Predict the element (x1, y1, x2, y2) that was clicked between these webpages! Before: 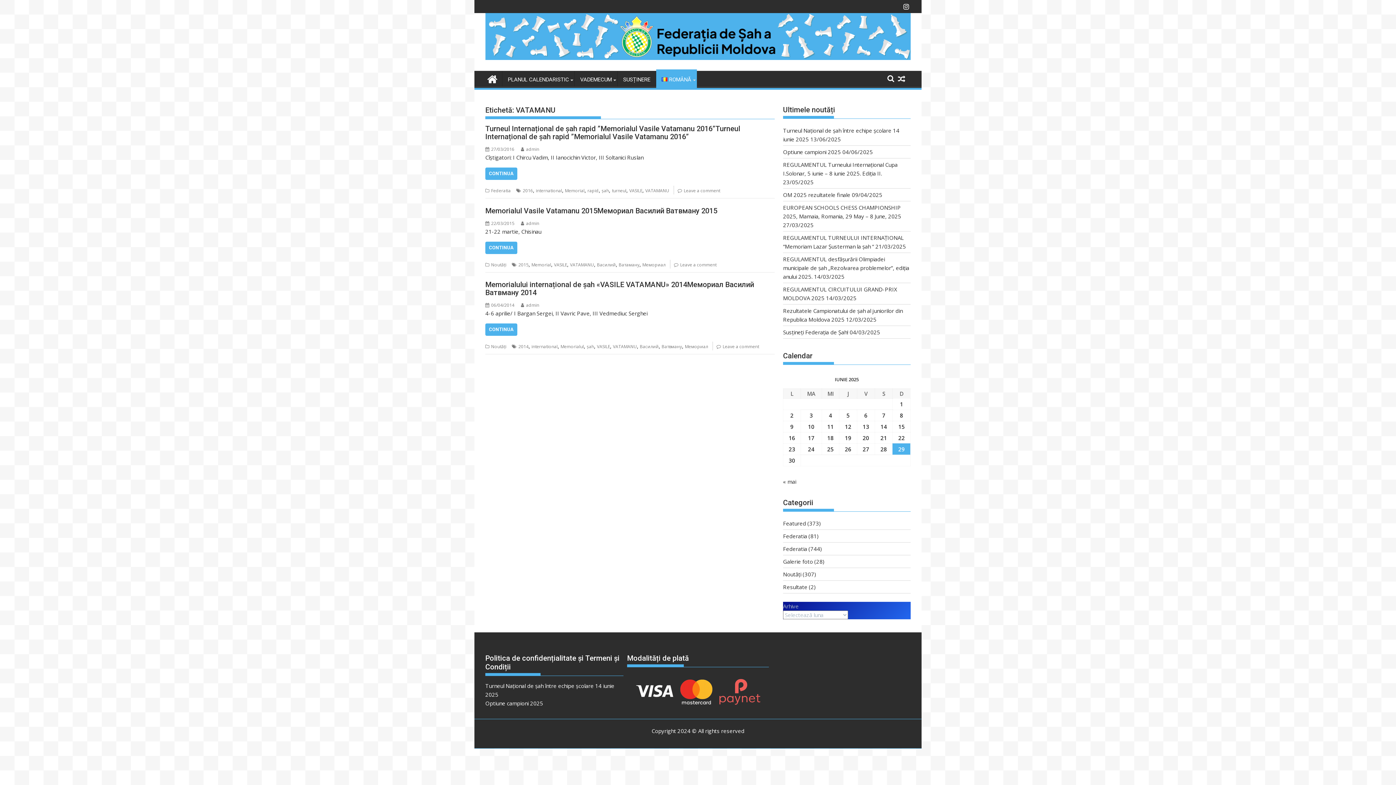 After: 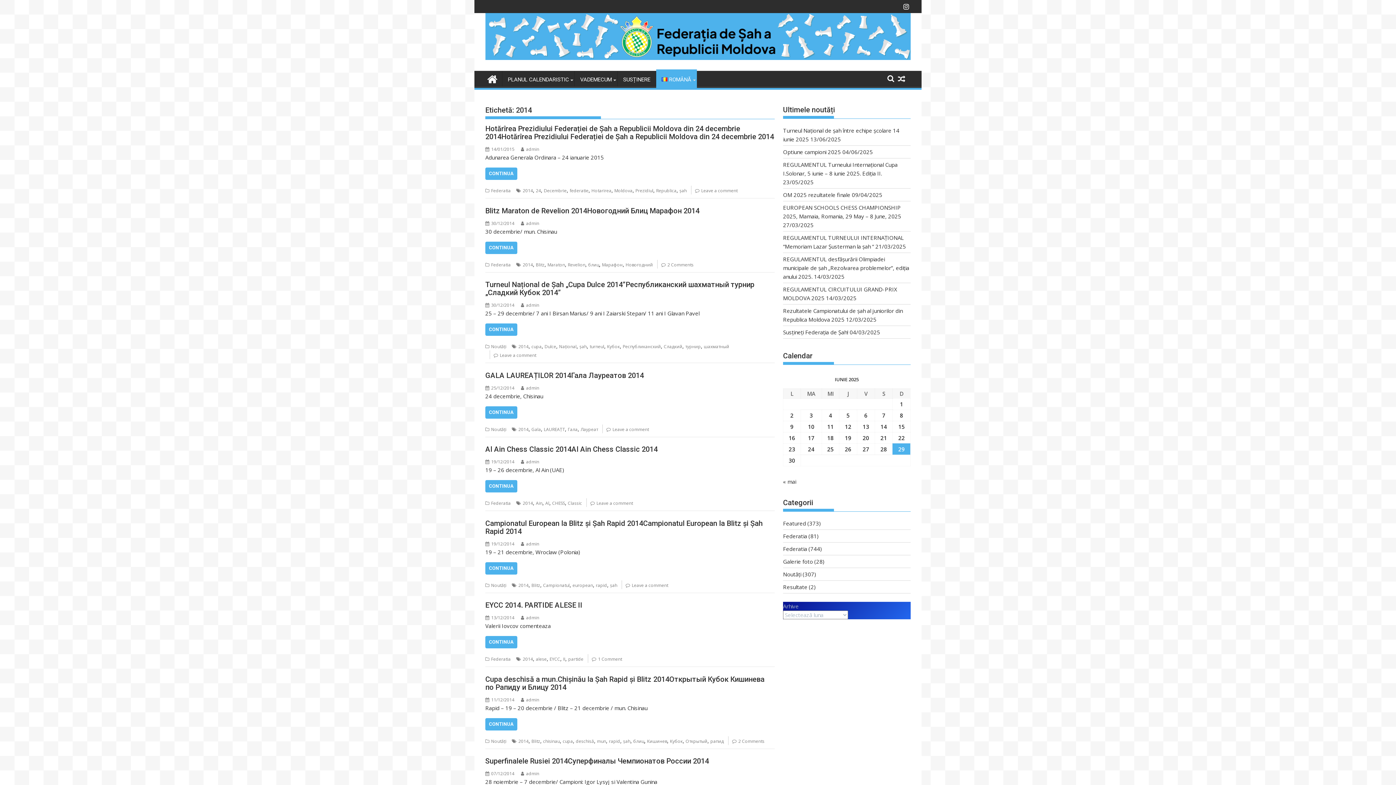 Action: bbox: (518, 343, 528, 349) label: 2014